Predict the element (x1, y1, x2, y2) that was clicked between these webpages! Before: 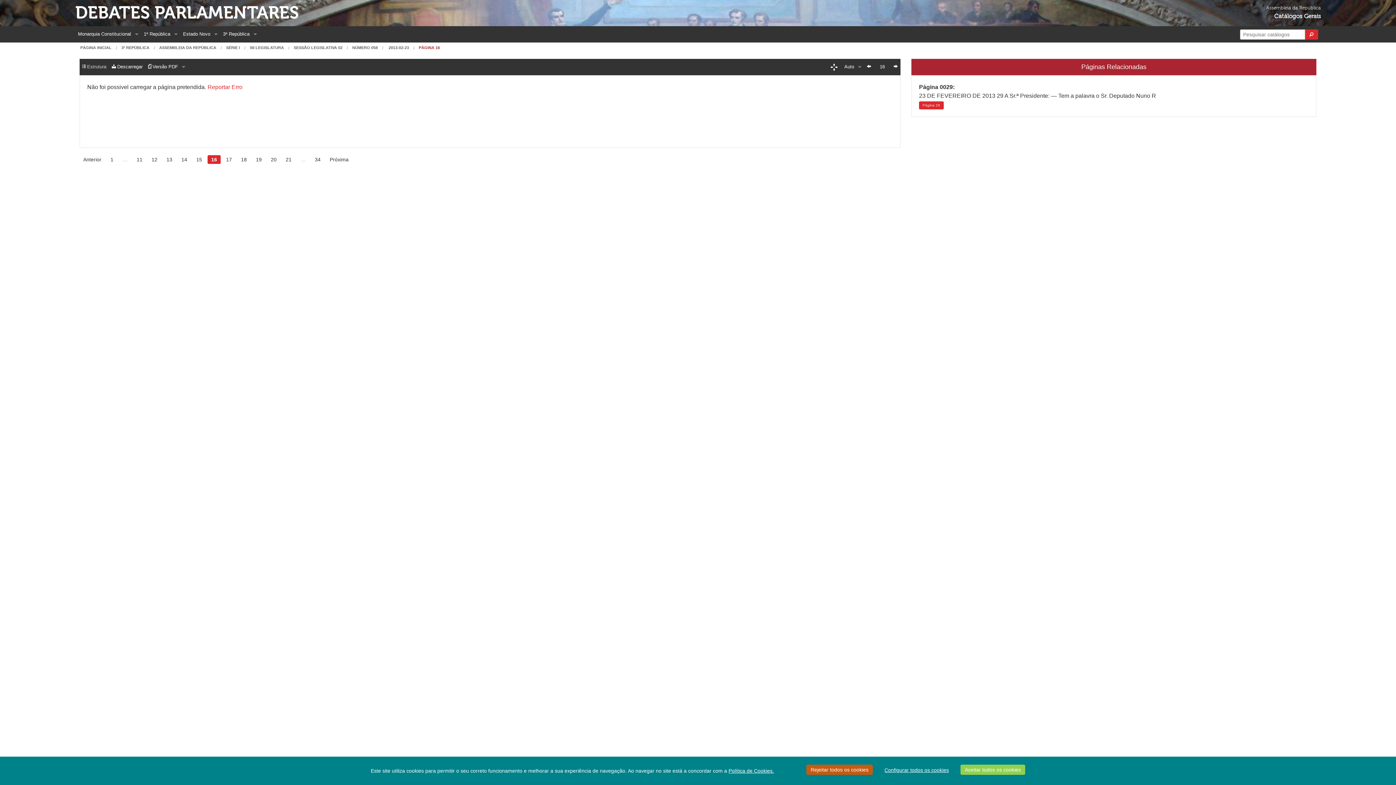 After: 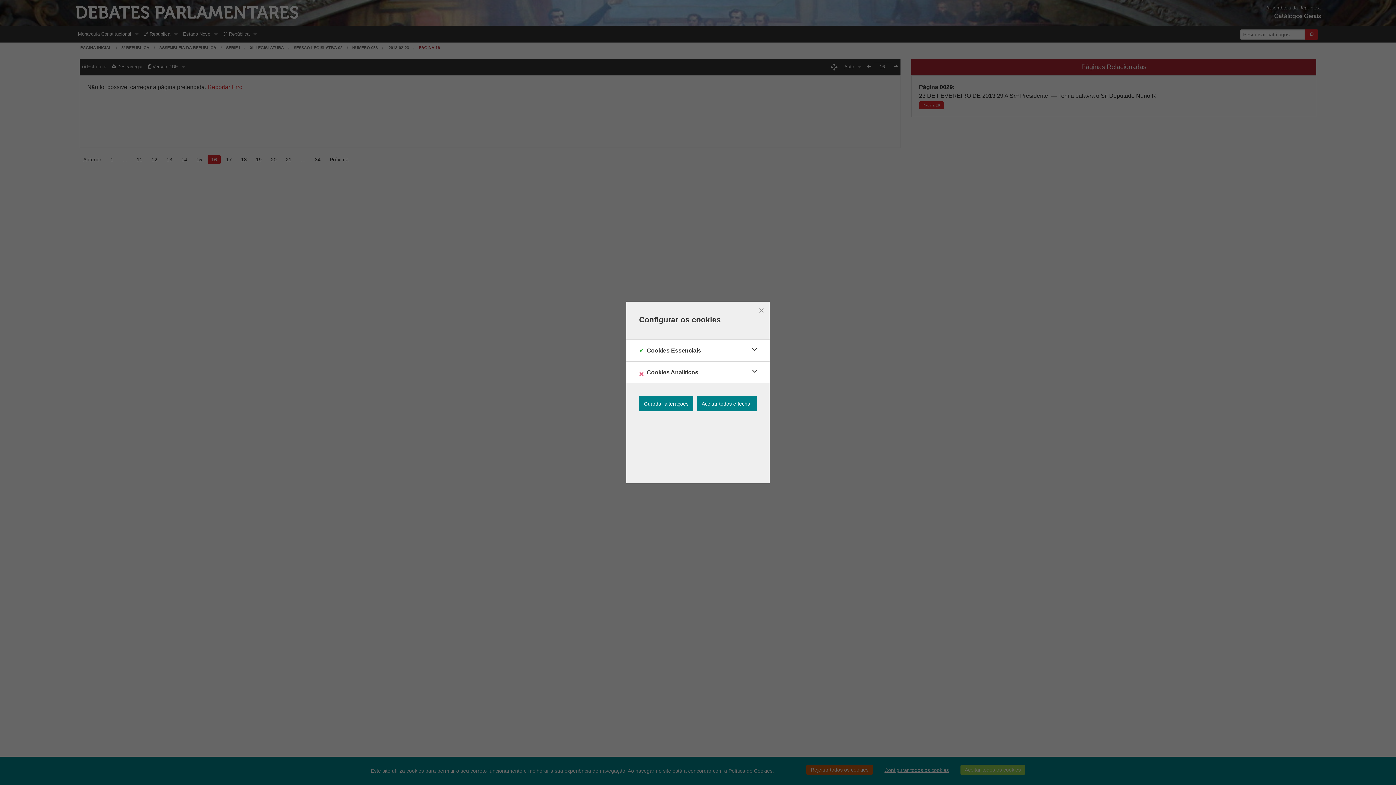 Action: bbox: (880, 765, 953, 776) label: Configurar todos os cookies